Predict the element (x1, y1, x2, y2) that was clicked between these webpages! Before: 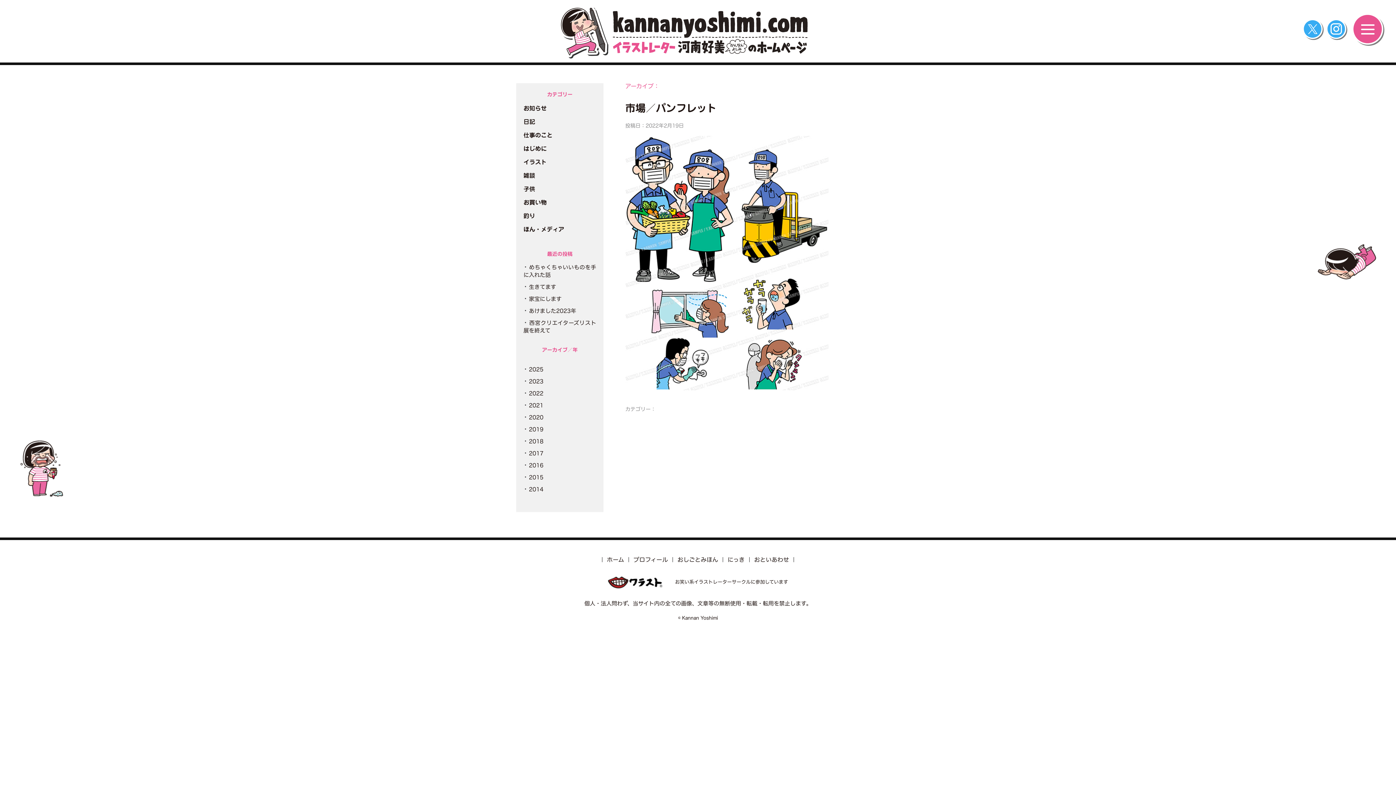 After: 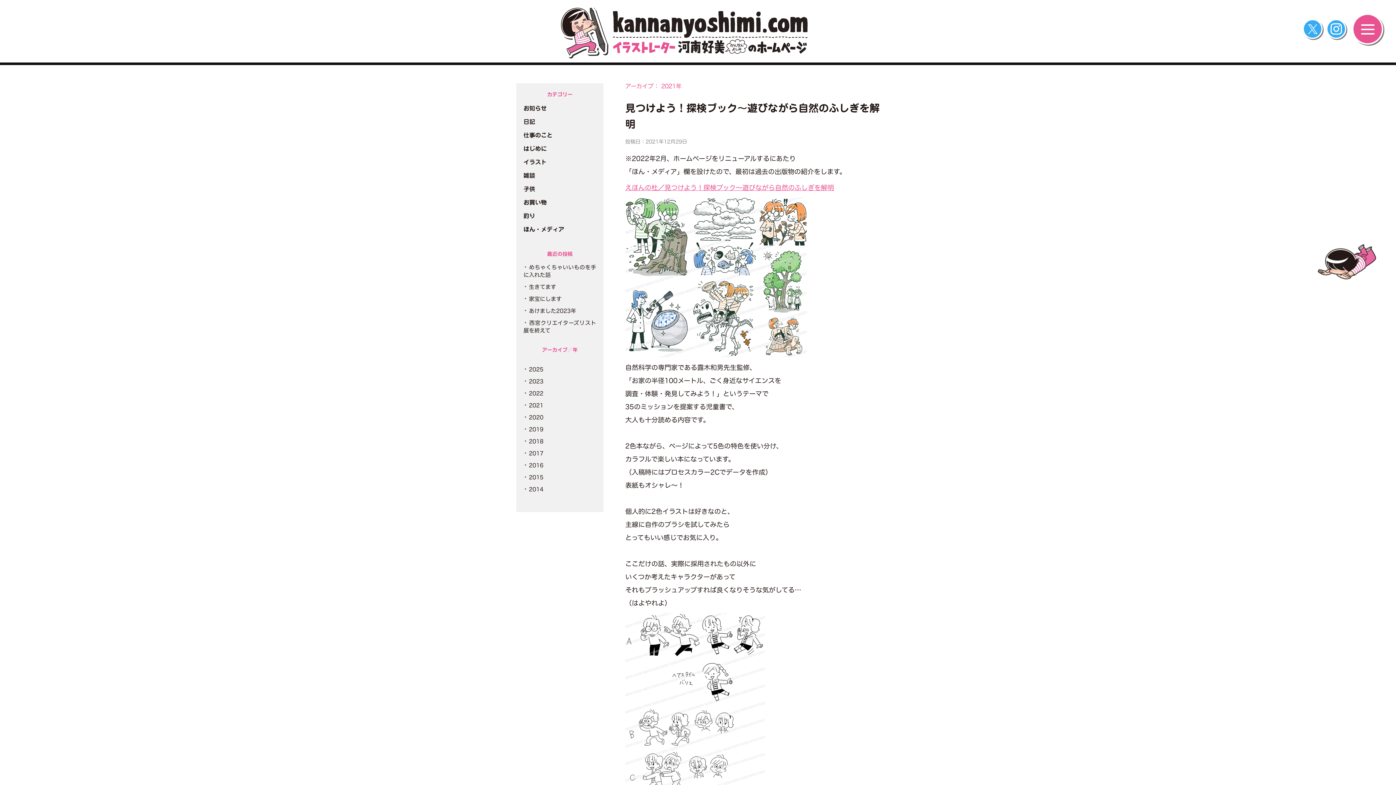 Action: bbox: (529, 402, 543, 408) label: 2021